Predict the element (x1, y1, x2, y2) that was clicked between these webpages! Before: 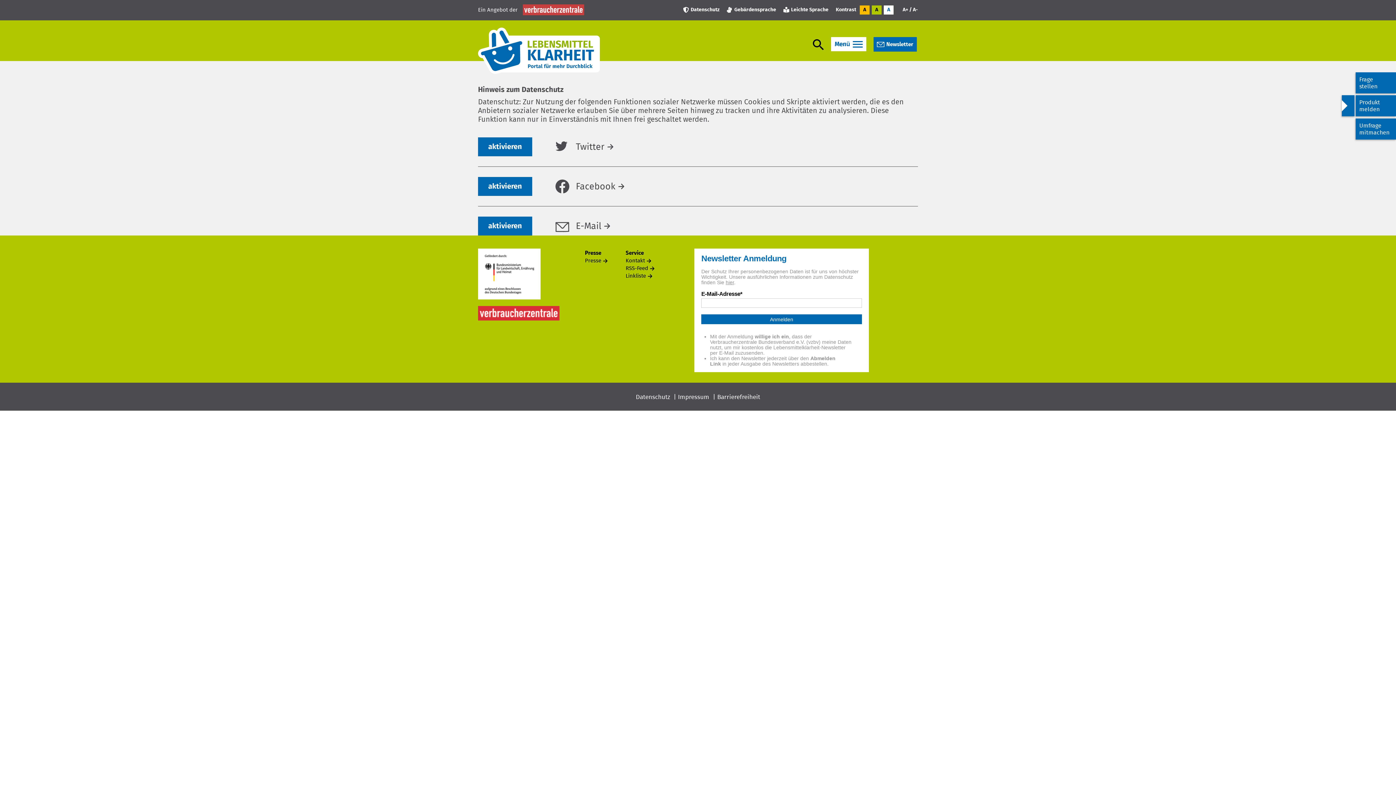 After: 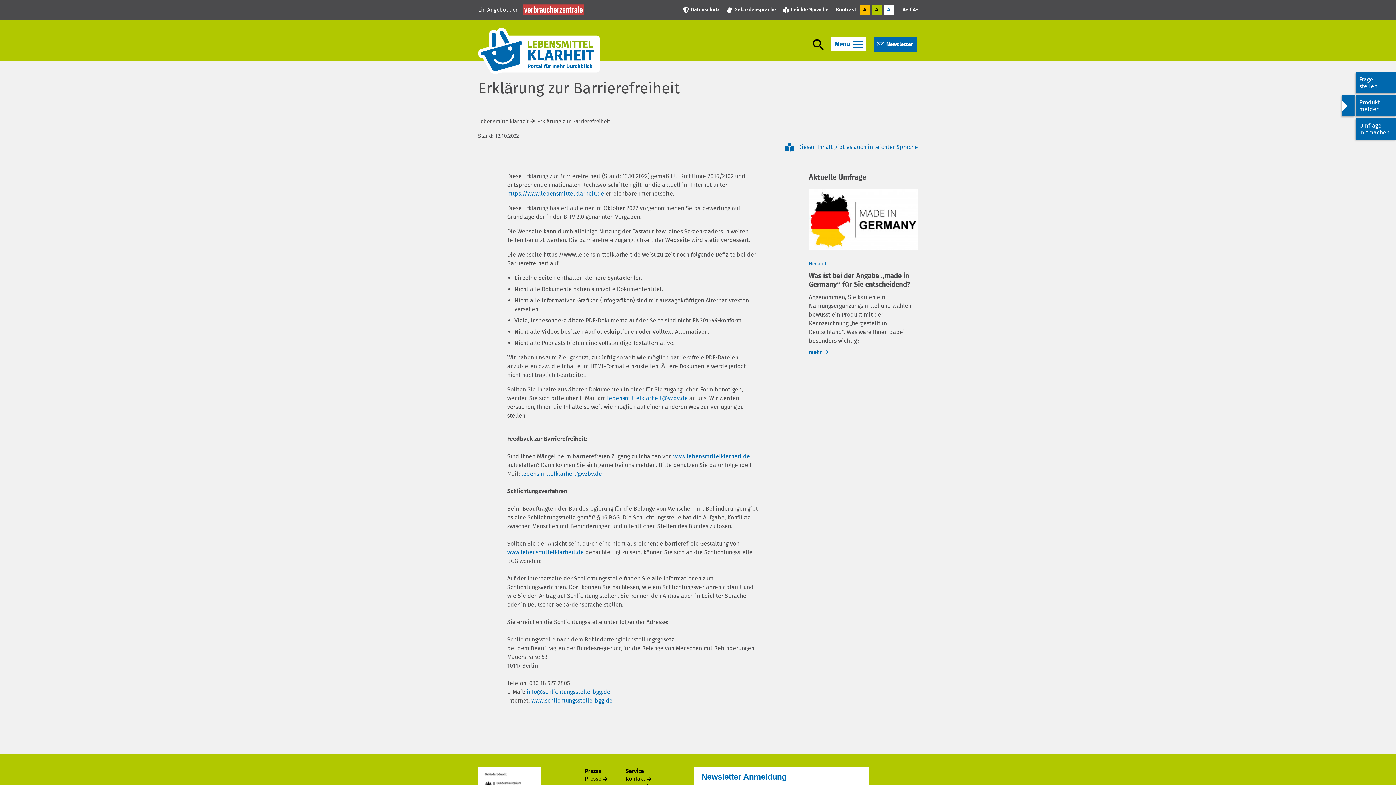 Action: bbox: (717, 393, 760, 401) label: Barrierefreiheit